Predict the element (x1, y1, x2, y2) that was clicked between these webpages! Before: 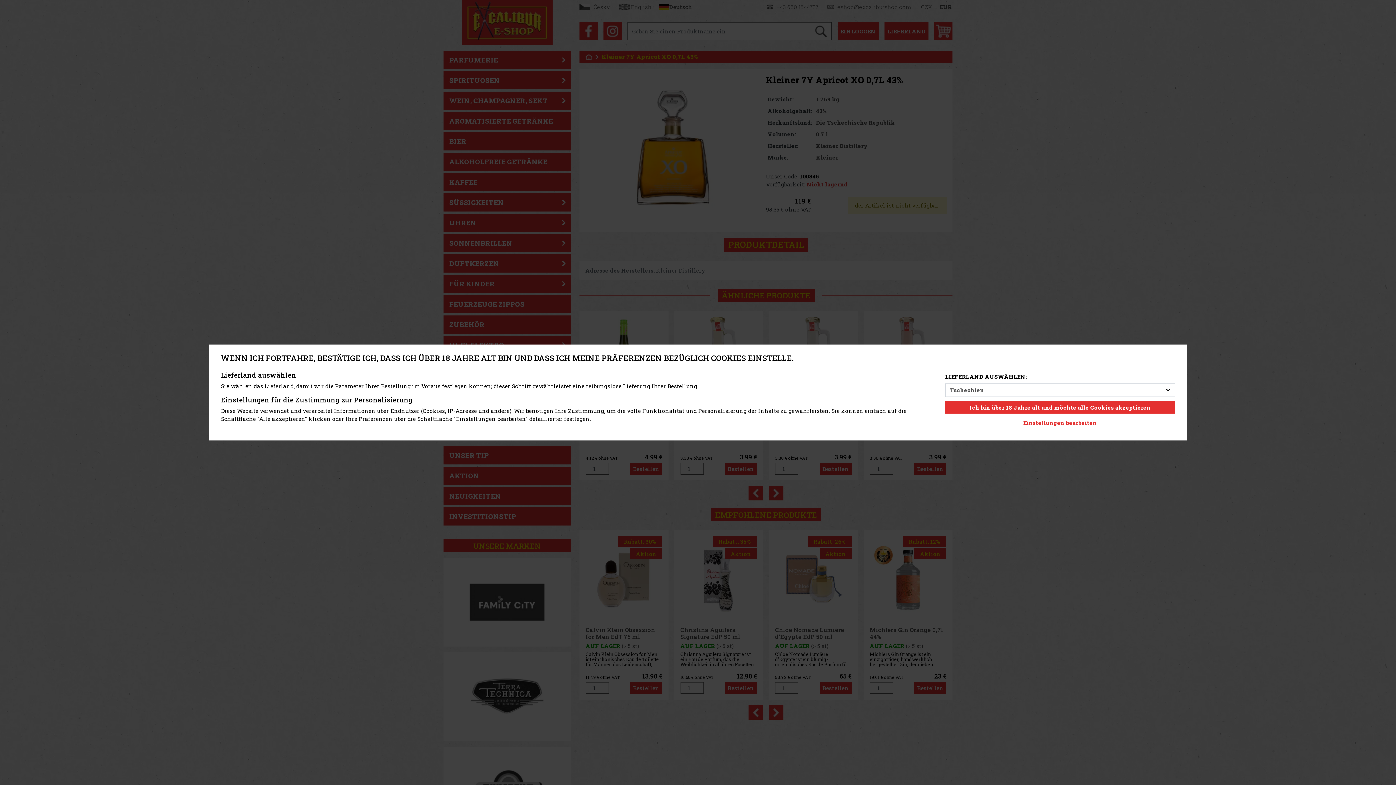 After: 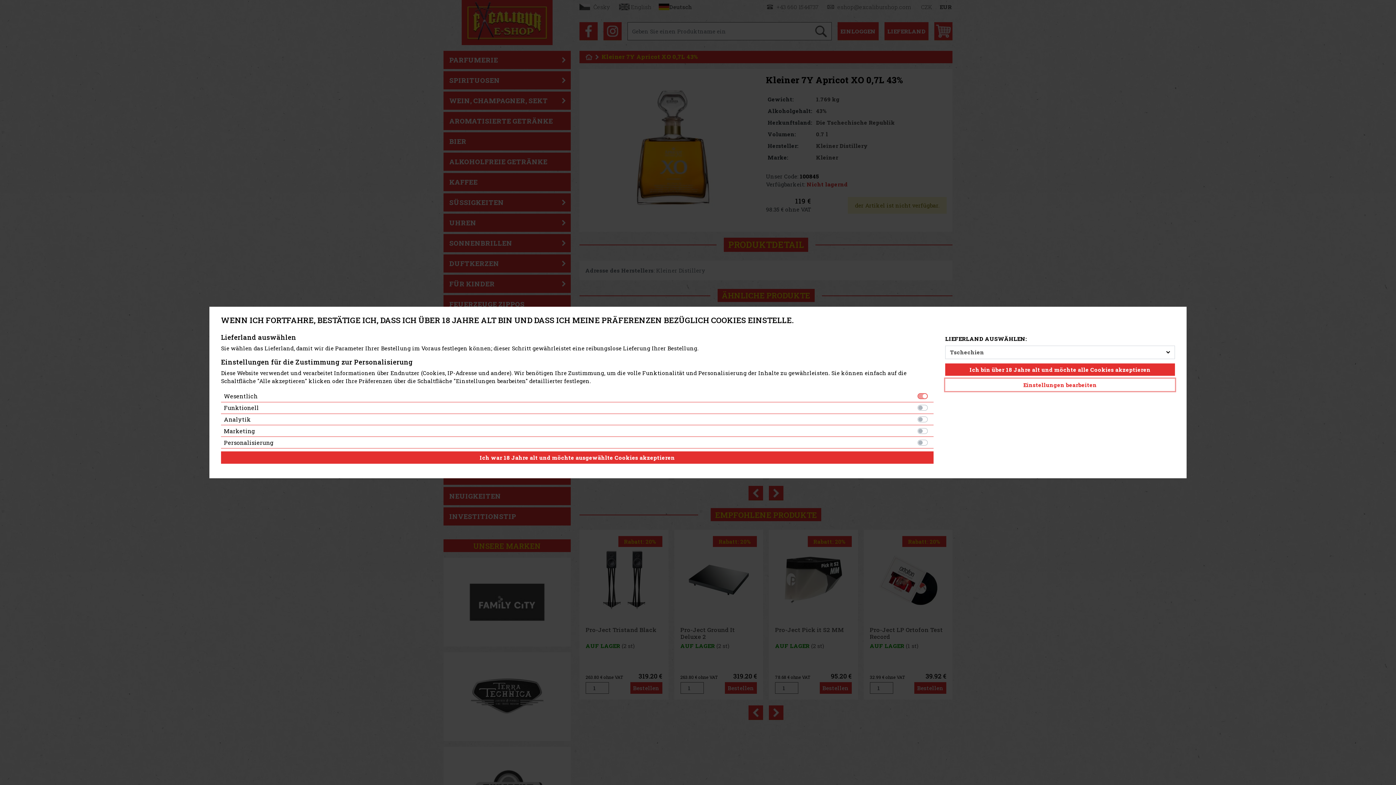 Action: label: Einstellungen bearbeiten bbox: (945, 416, 1175, 429)